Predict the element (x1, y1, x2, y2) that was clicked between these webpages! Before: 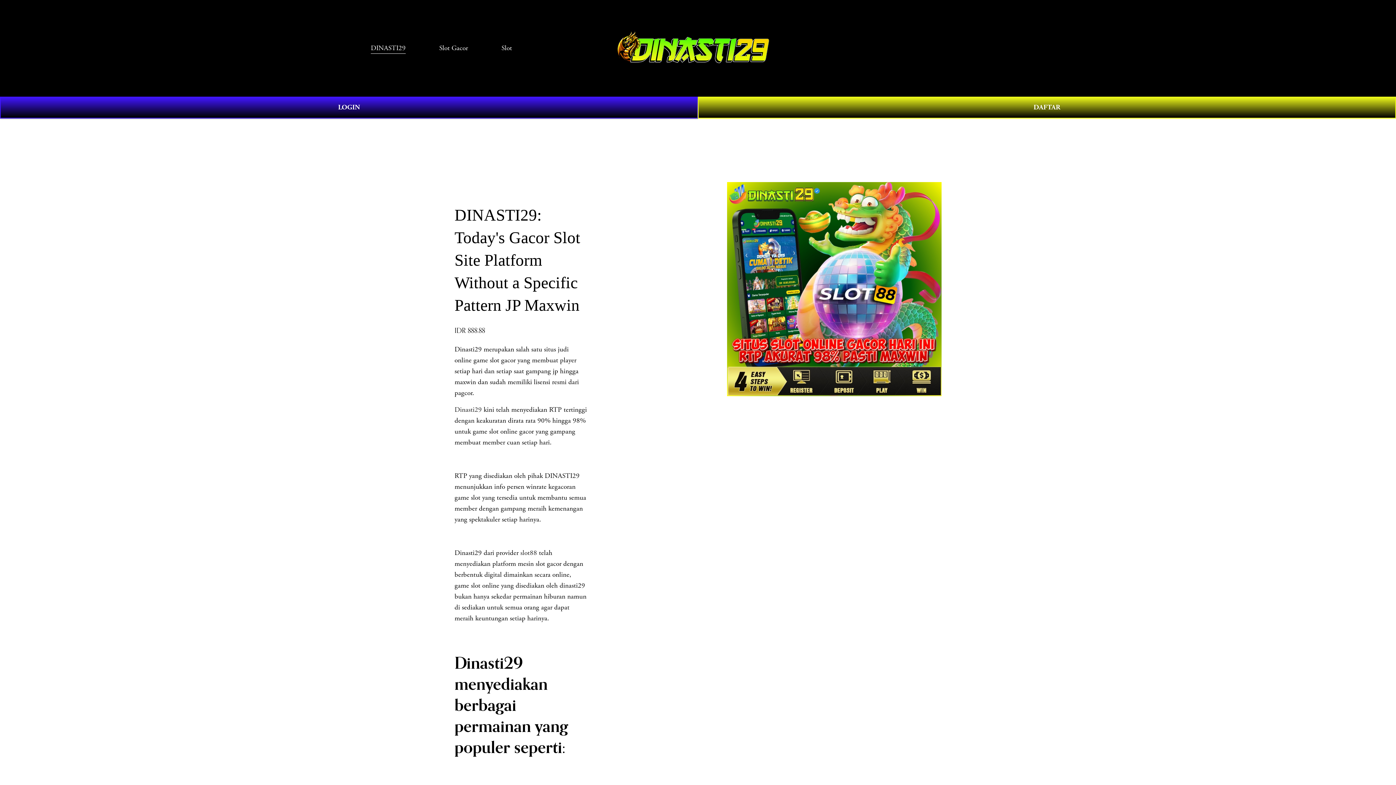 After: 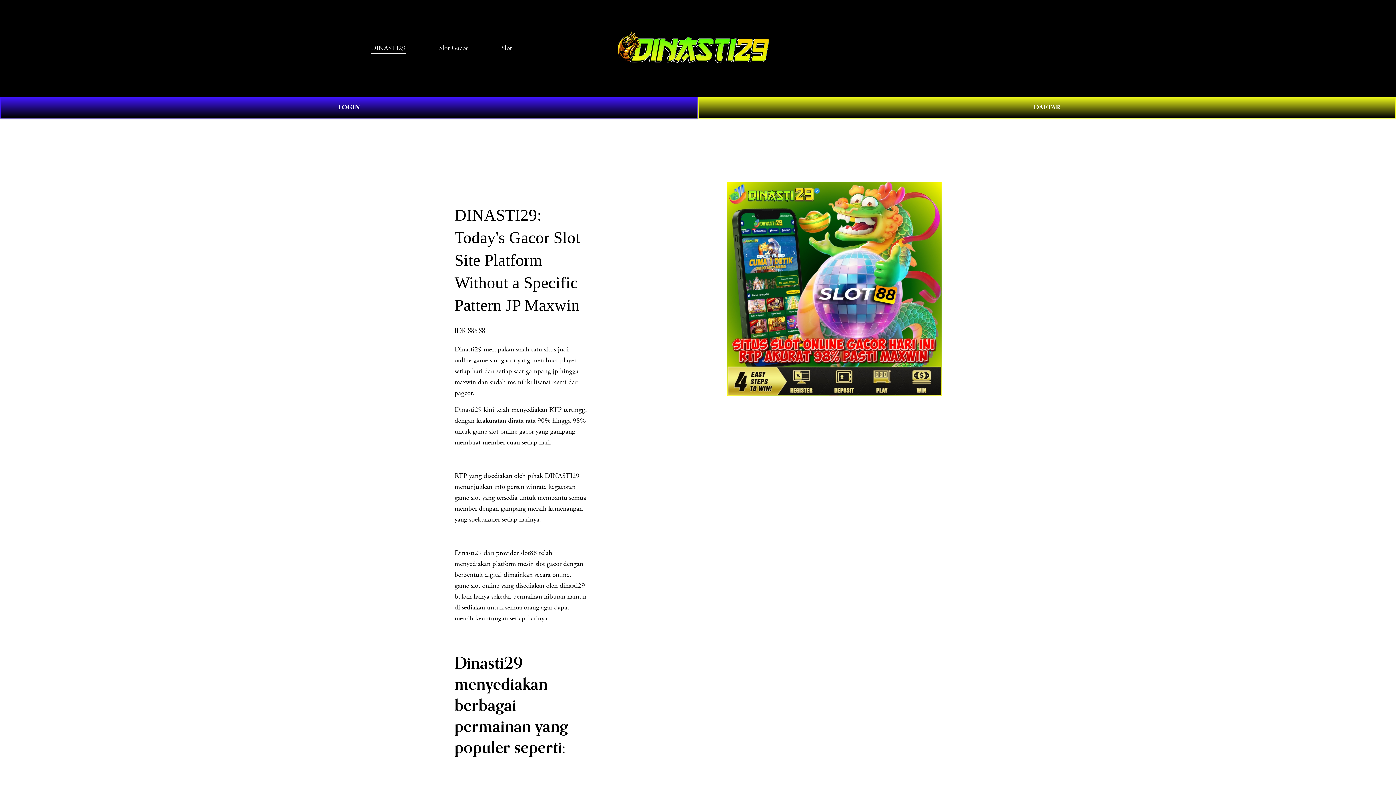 Action: bbox: (370, 42, 405, 54) label: DINASTI29